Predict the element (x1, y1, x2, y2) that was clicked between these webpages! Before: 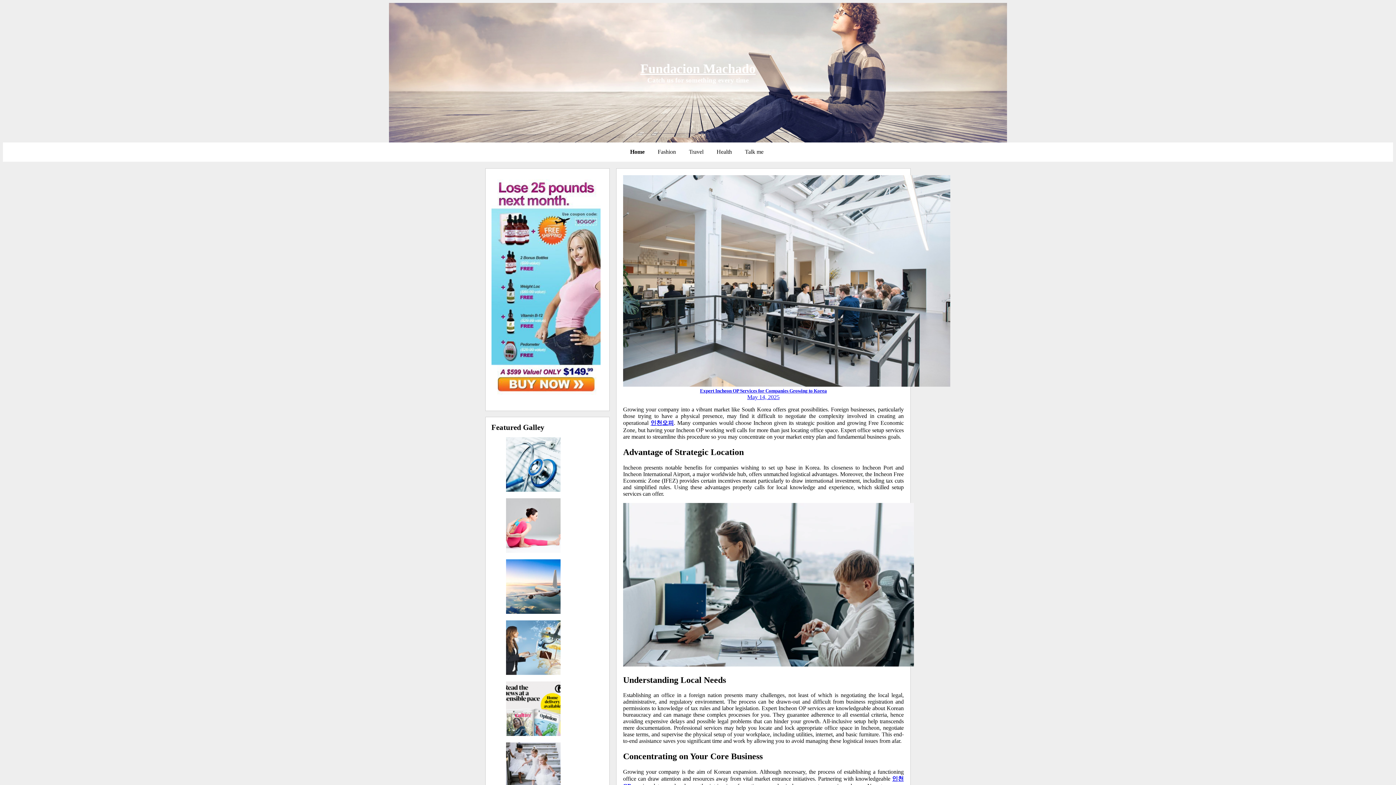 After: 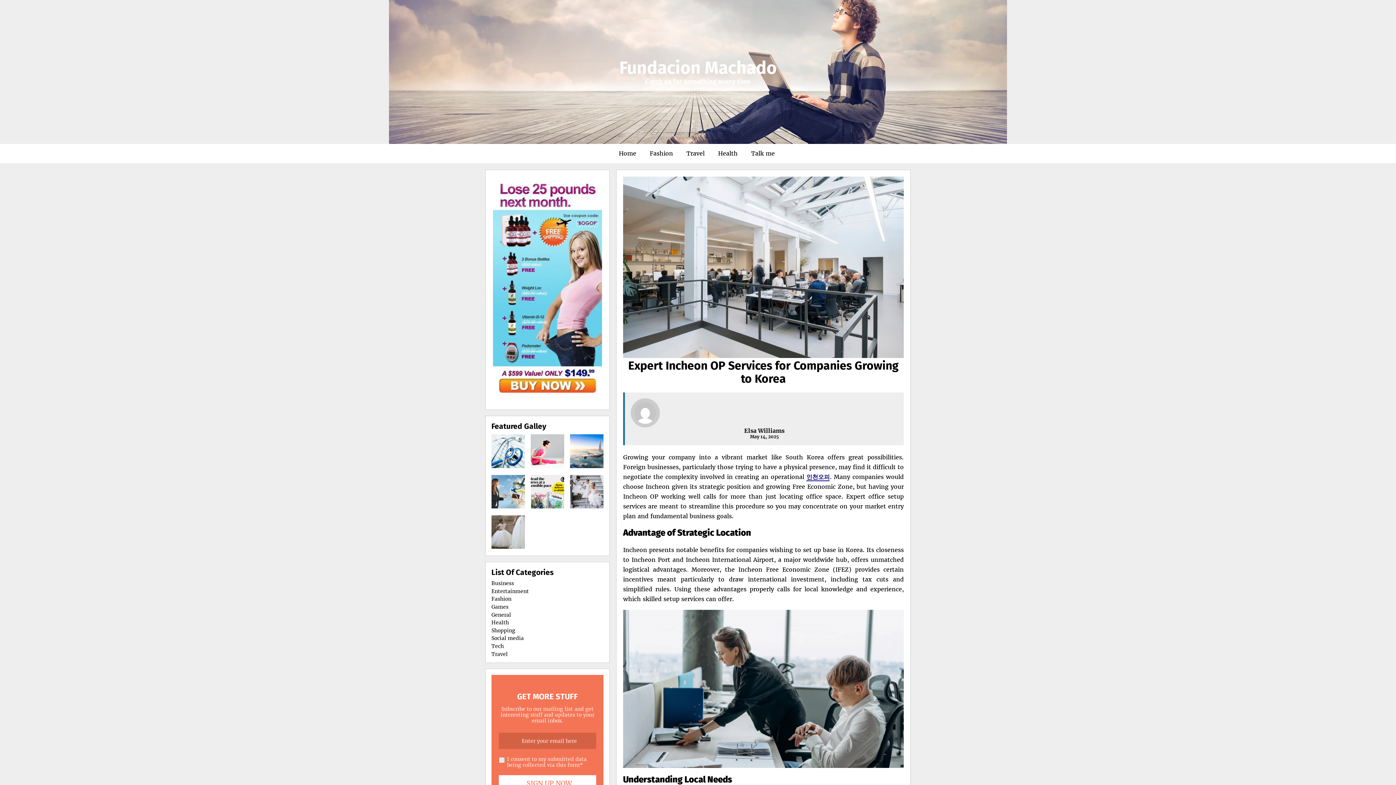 Action: bbox: (700, 388, 827, 393) label: Expert Incheon OP Services for Companies Growing to Korea